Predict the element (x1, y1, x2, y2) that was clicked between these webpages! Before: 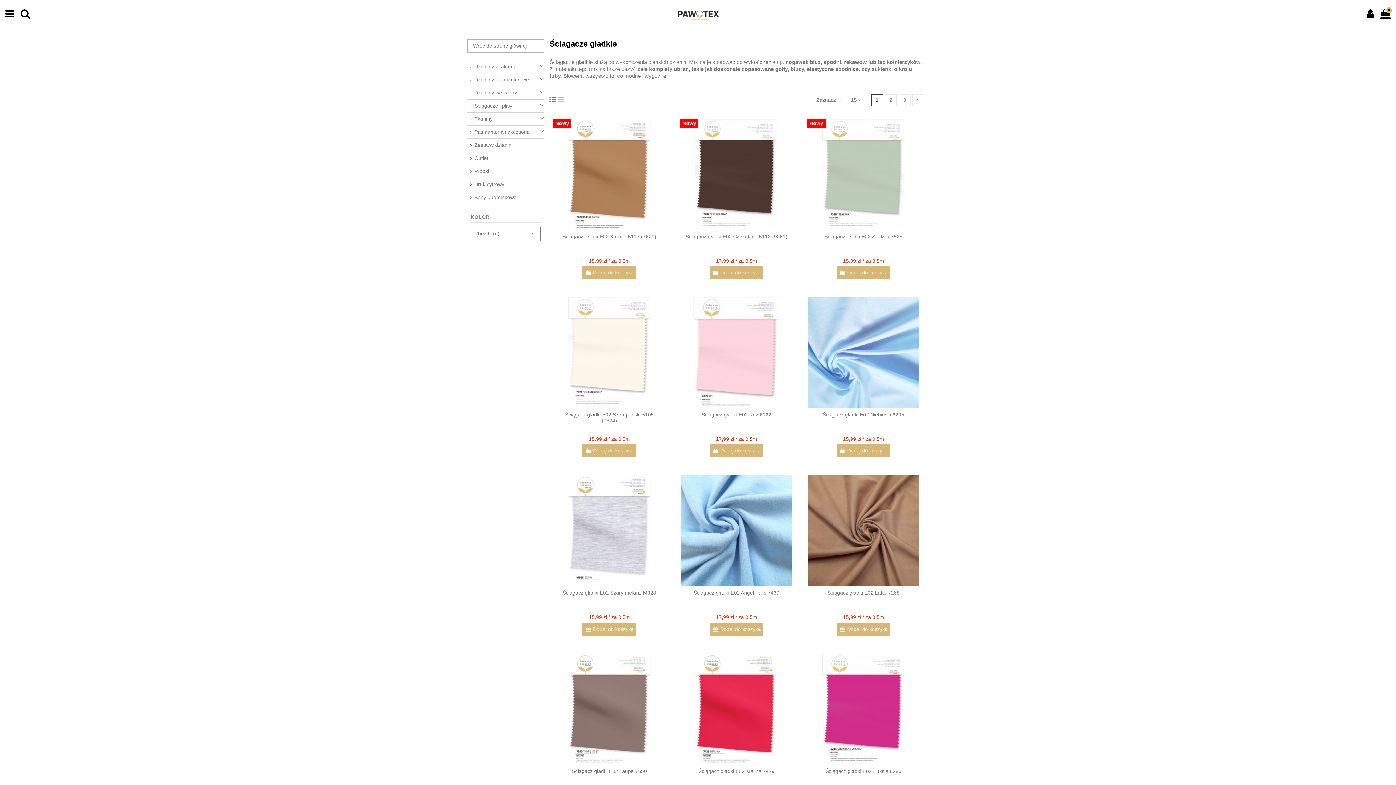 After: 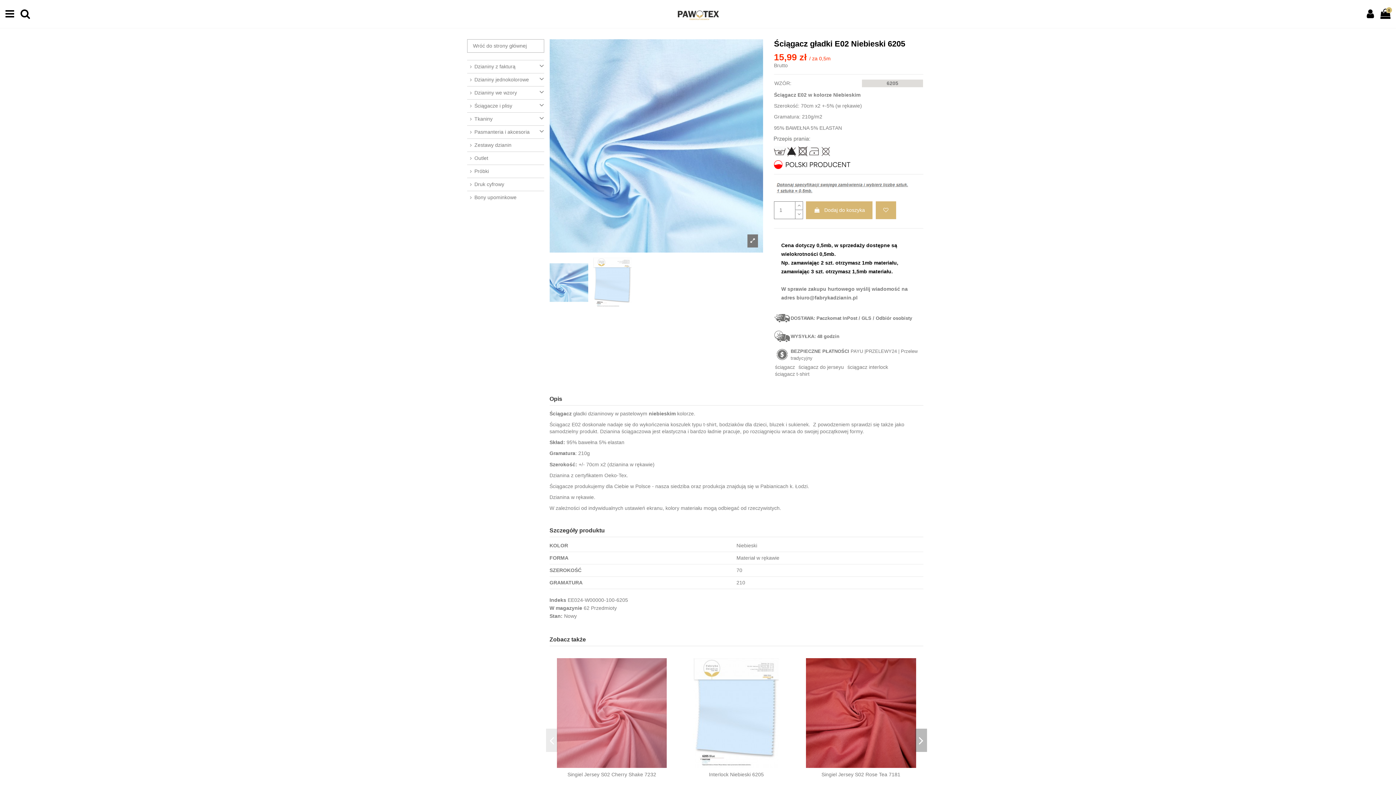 Action: bbox: (807, 297, 919, 408)